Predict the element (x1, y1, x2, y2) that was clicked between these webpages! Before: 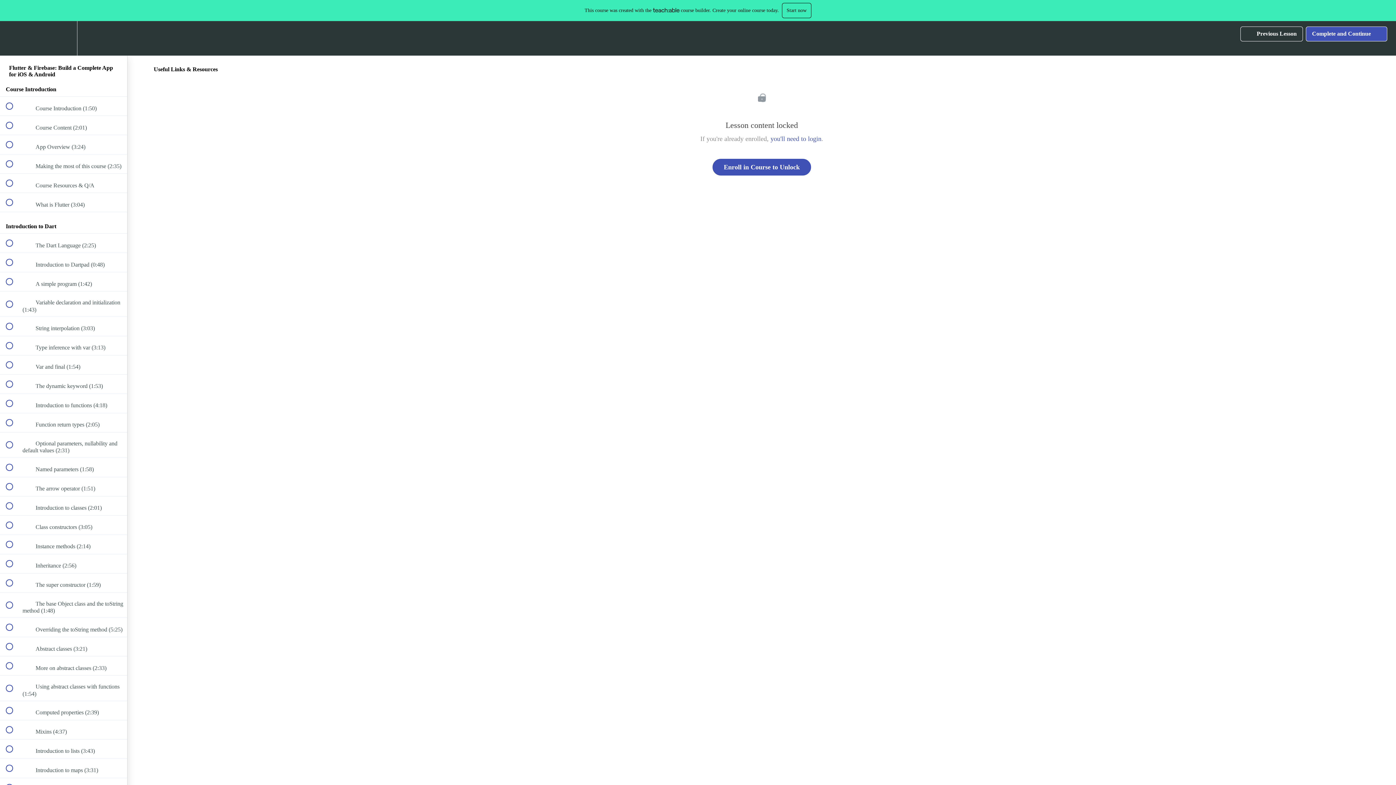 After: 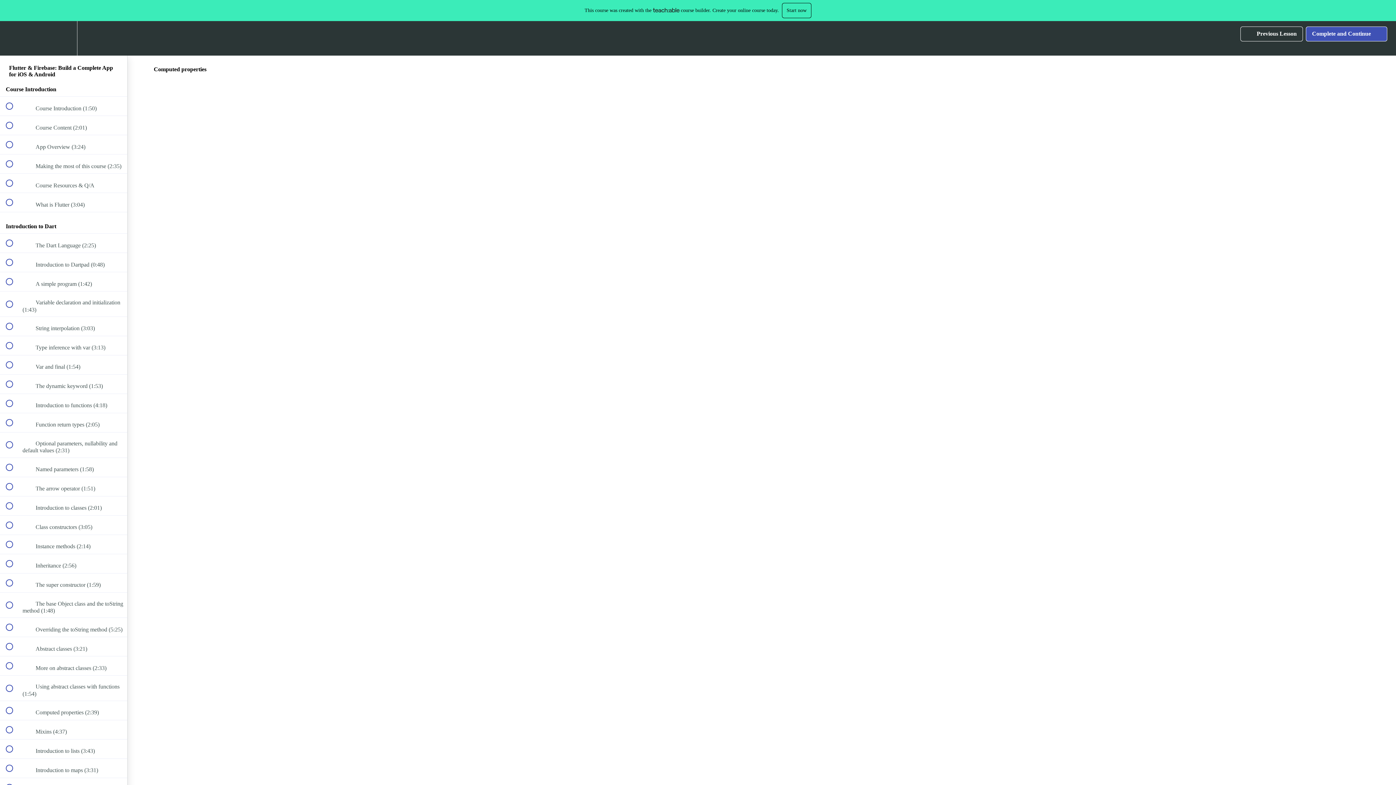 Action: bbox: (0, 701, 127, 720) label:  
 Computed properties (2:39)